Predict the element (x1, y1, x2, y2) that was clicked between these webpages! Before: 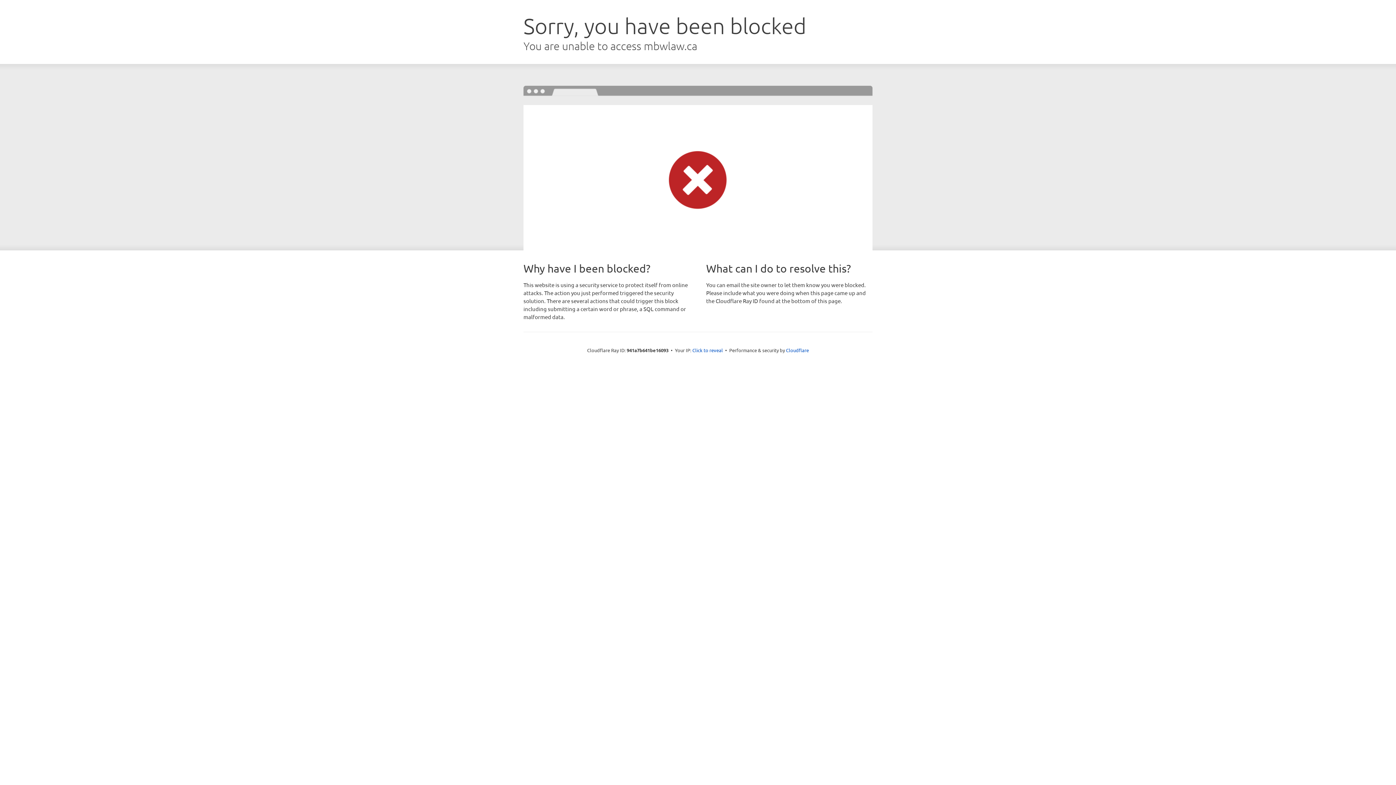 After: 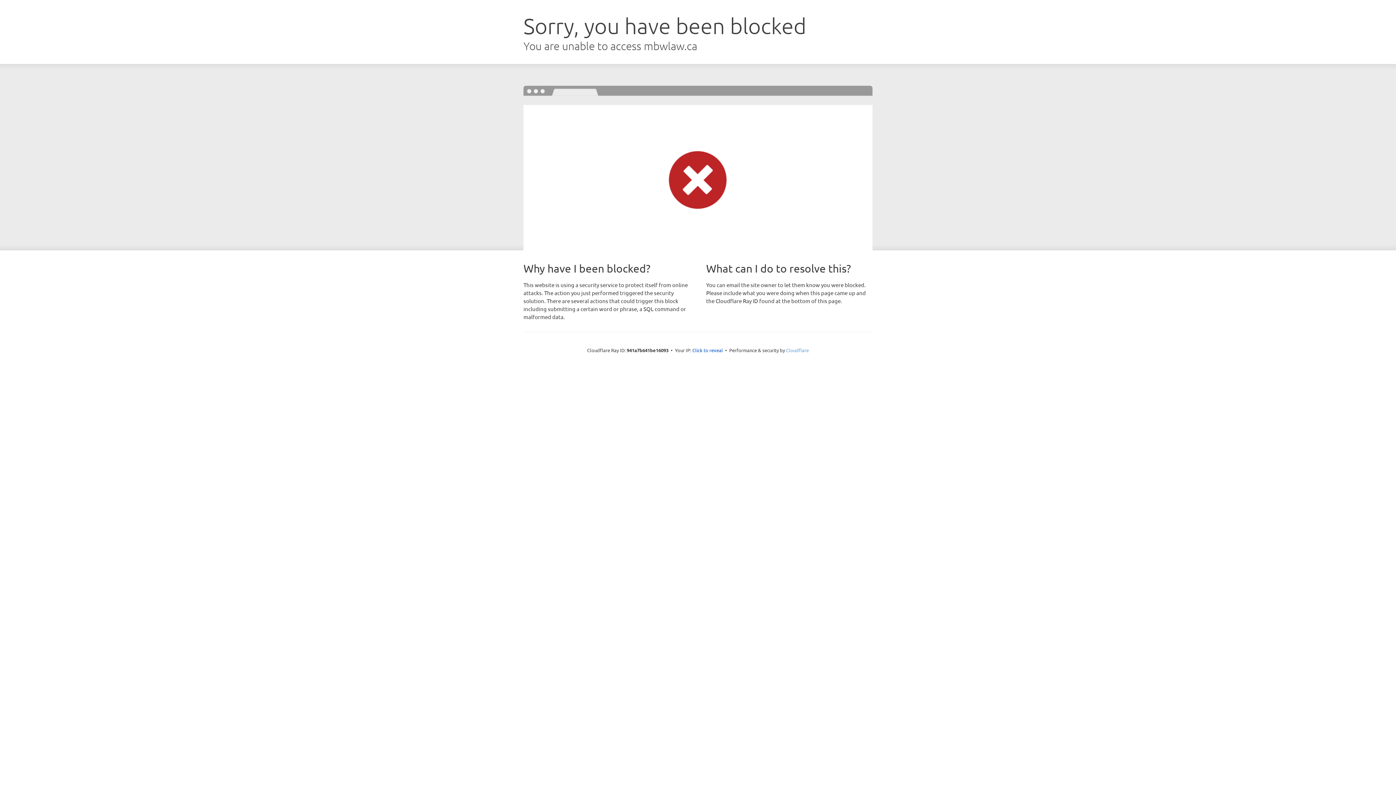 Action: bbox: (786, 347, 809, 353) label: Cloudflare